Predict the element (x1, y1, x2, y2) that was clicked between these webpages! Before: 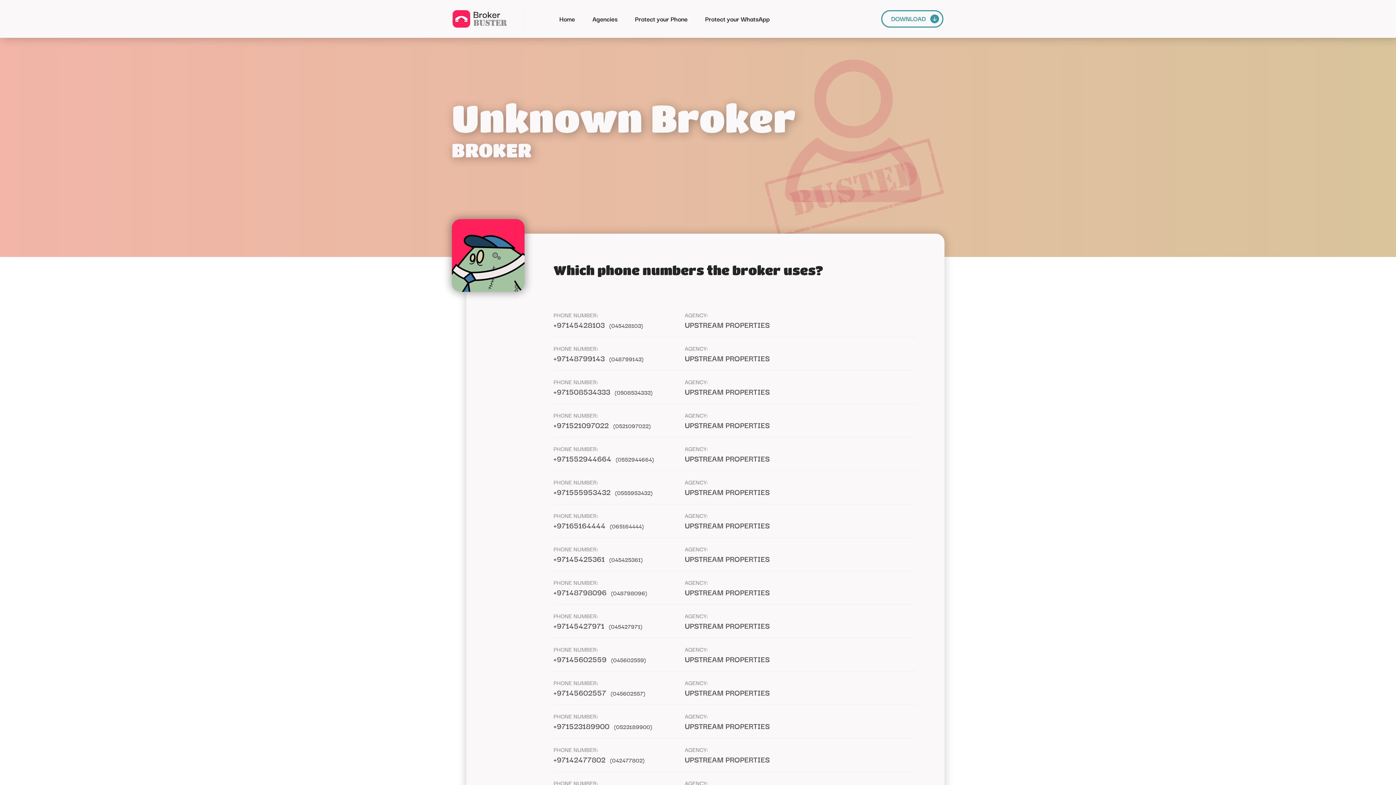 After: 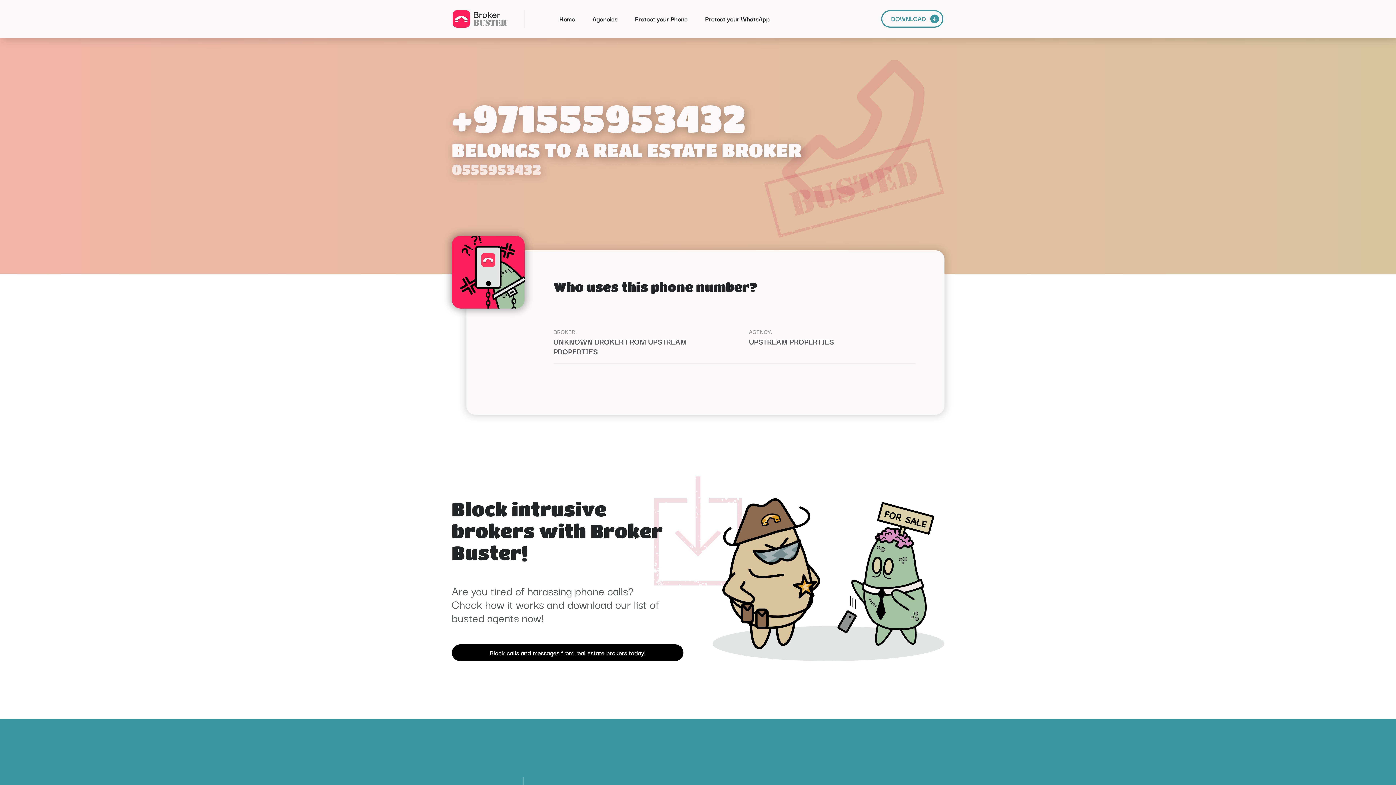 Action: bbox: (553, 486, 612, 497) label: +971555953432 